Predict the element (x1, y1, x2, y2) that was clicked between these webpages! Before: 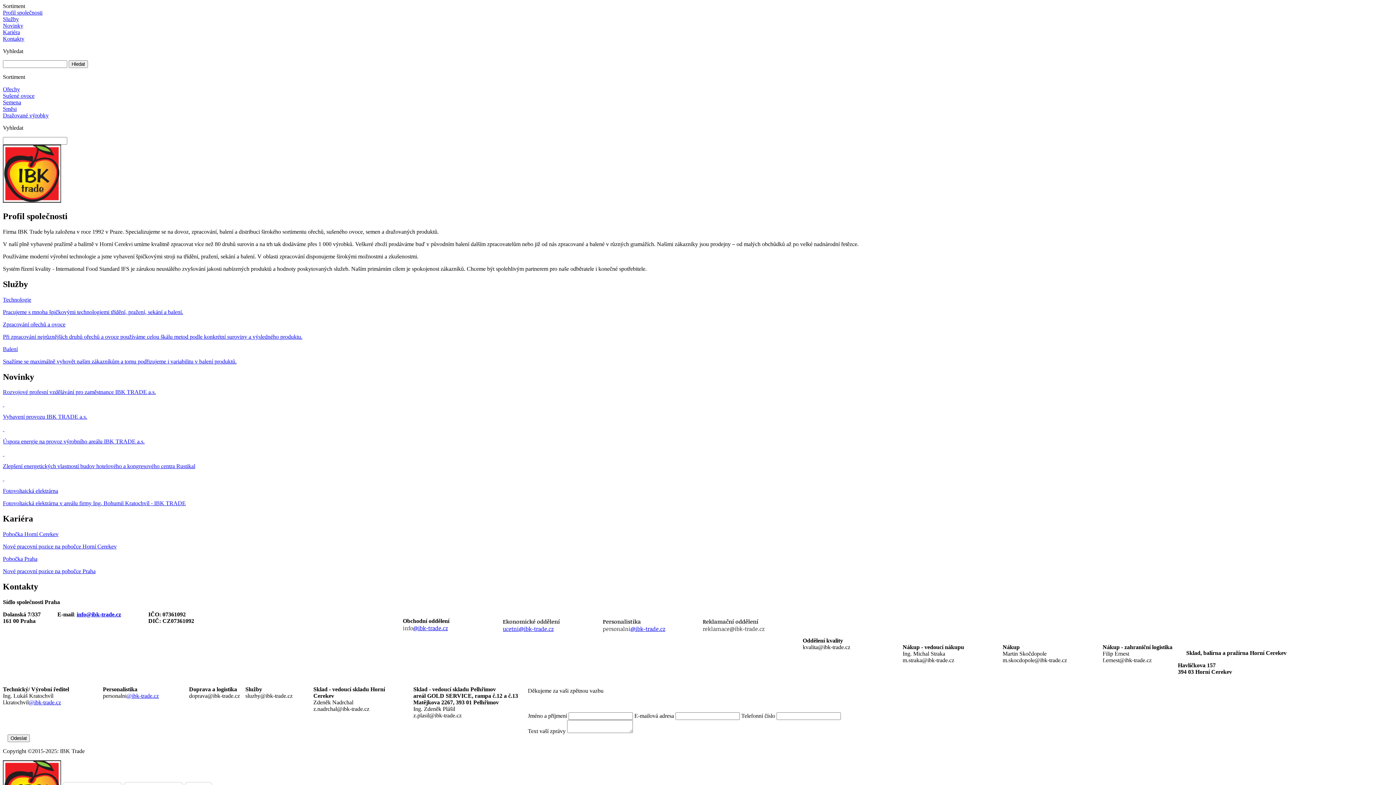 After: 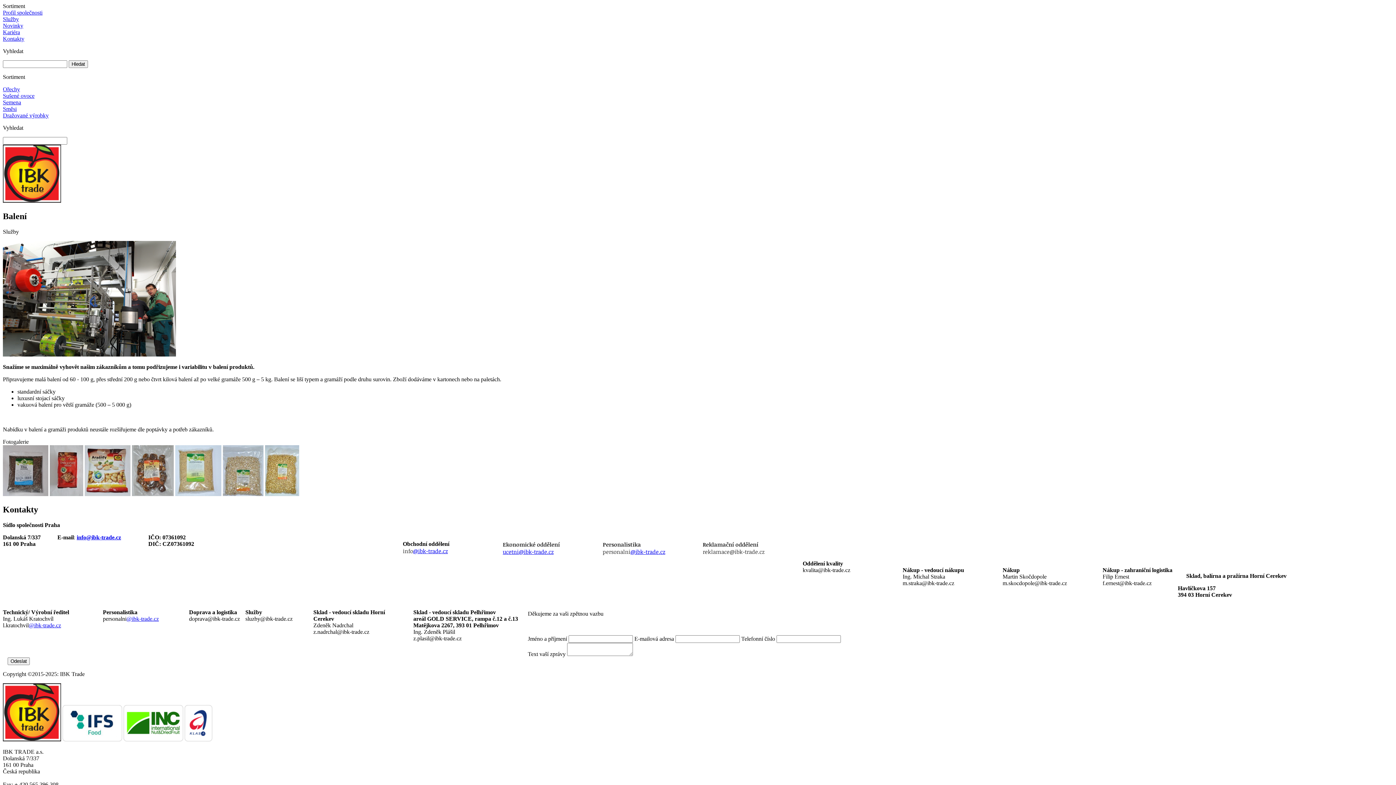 Action: bbox: (2, 346, 1393, 364) label: Balení

Snažíme se maximálně vyhovět našim zákazníkům a tomu podřizujeme i variabilitu v balení produktů.